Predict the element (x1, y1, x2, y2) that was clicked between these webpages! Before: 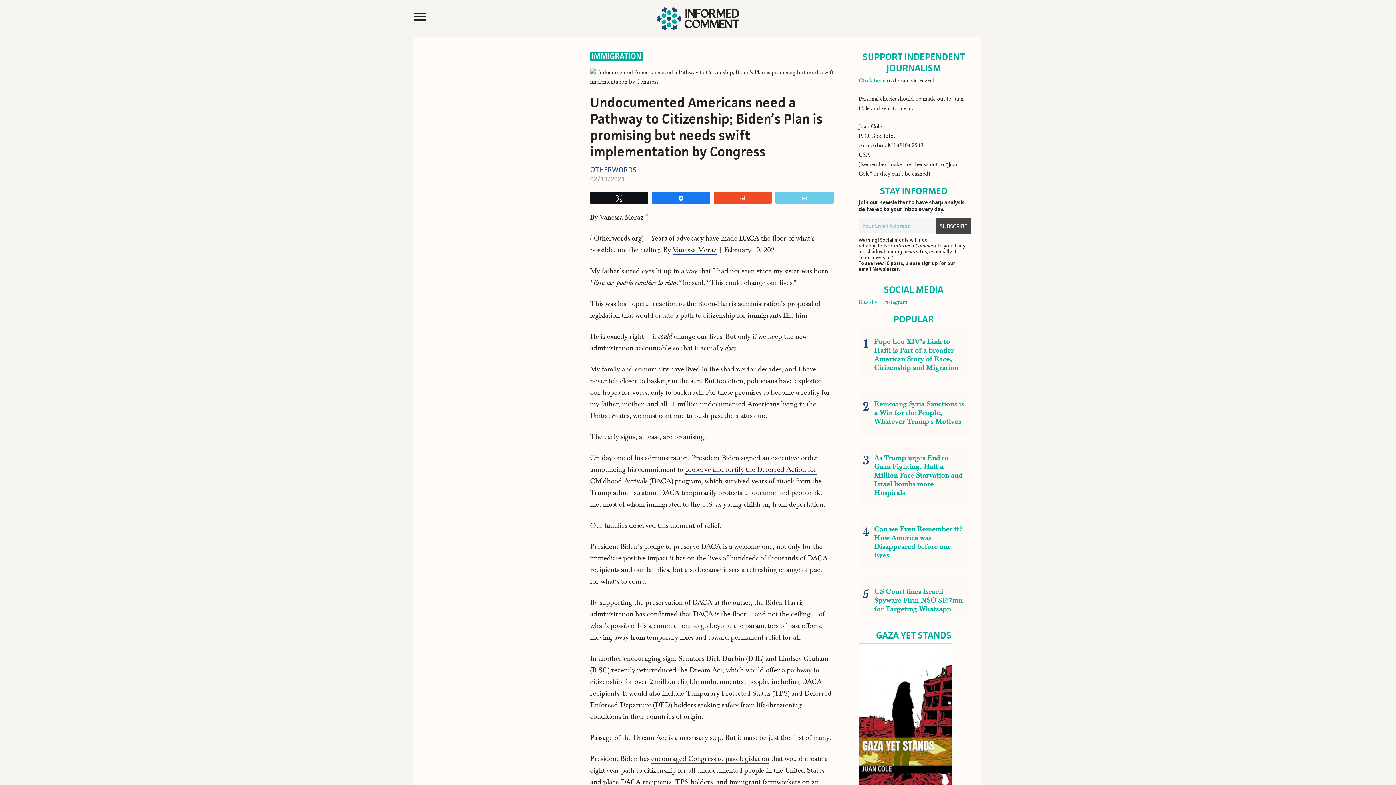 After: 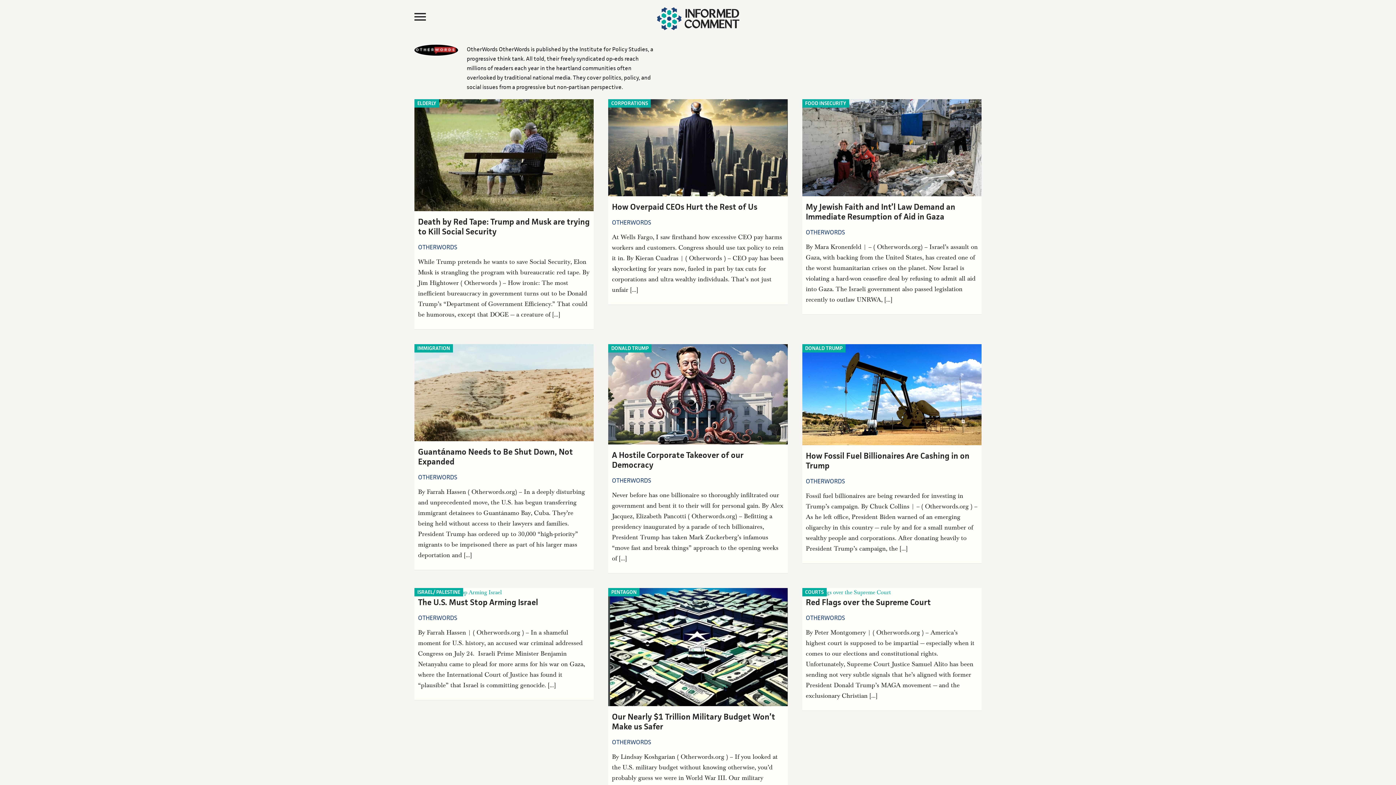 Action: label: OTHERWORDS bbox: (590, 165, 636, 174)